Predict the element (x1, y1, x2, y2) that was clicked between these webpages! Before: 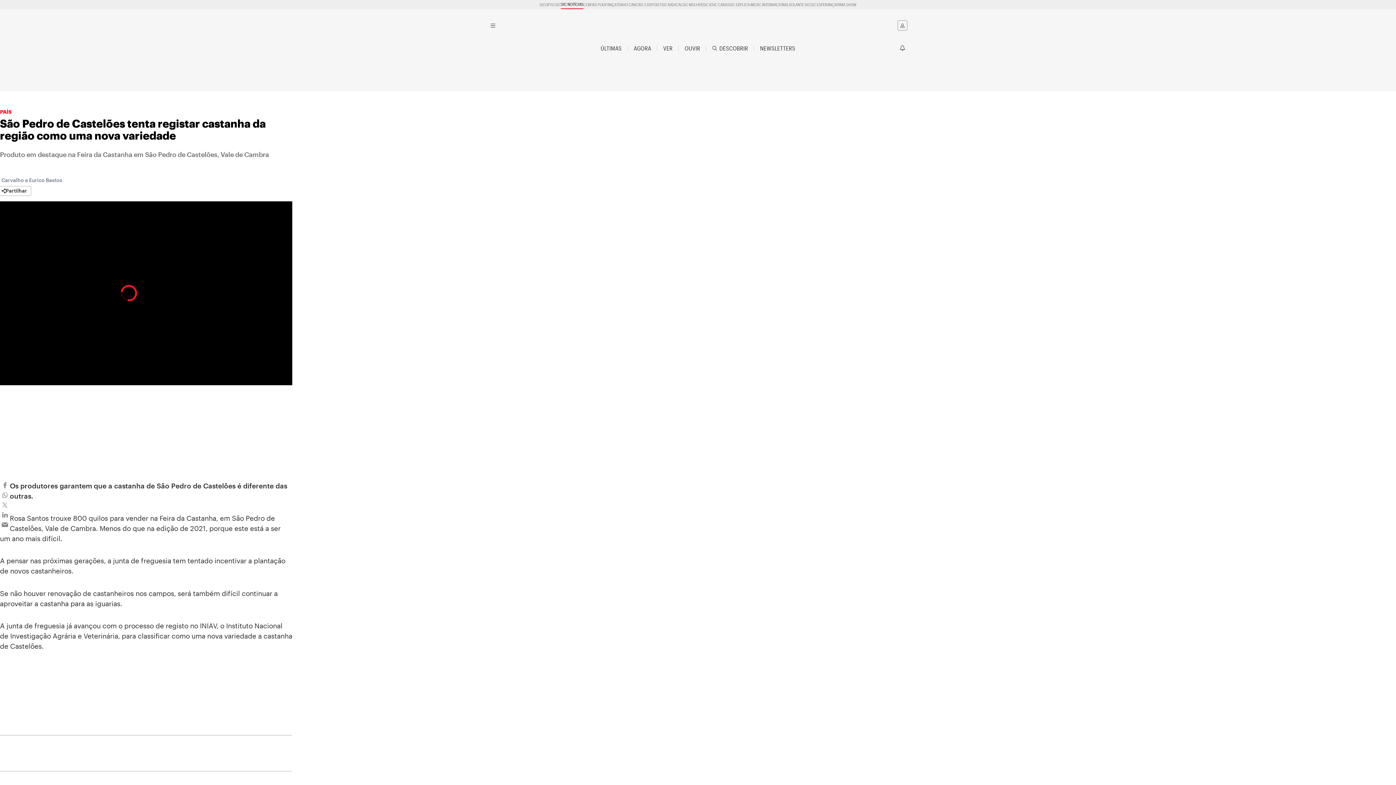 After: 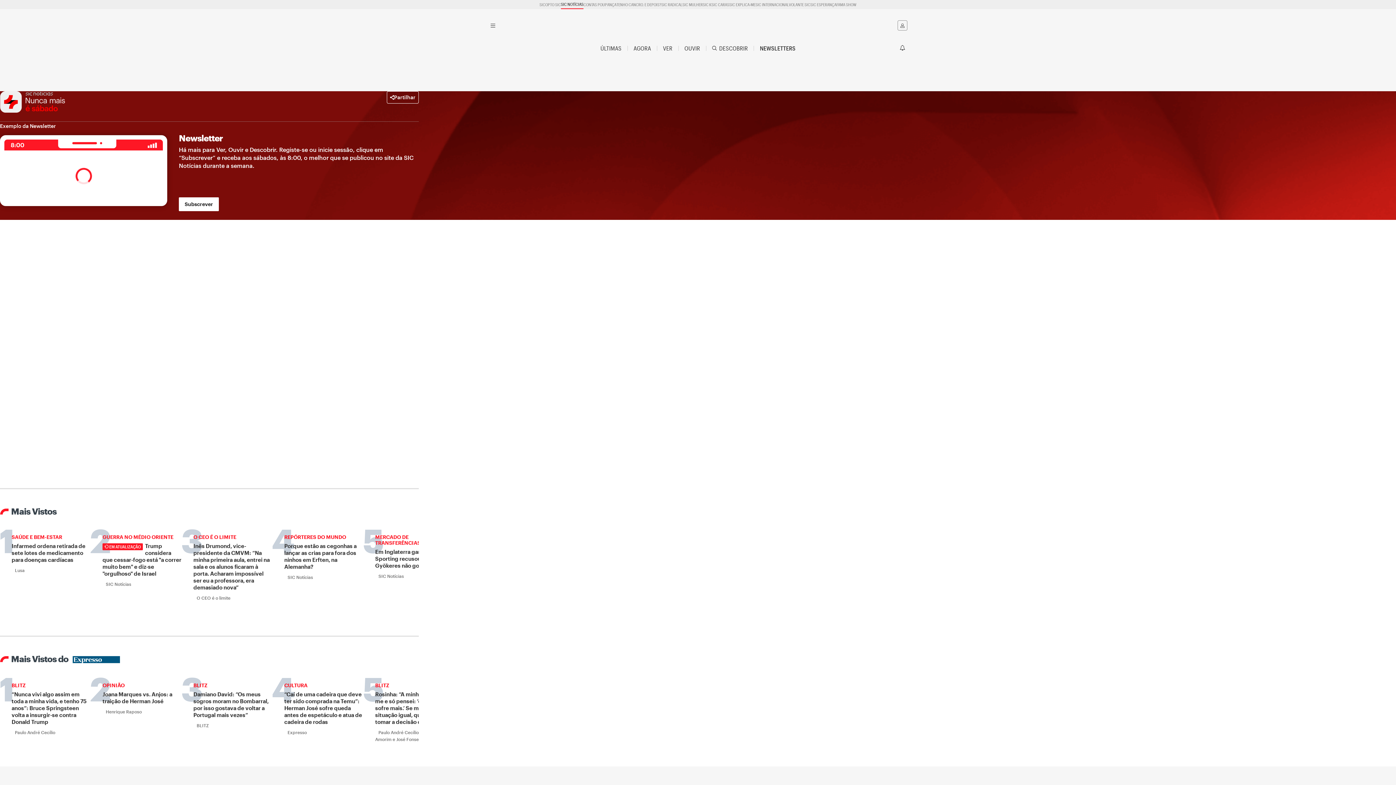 Action: label: NEWSLETTERS bbox: (754, 45, 801, 51)